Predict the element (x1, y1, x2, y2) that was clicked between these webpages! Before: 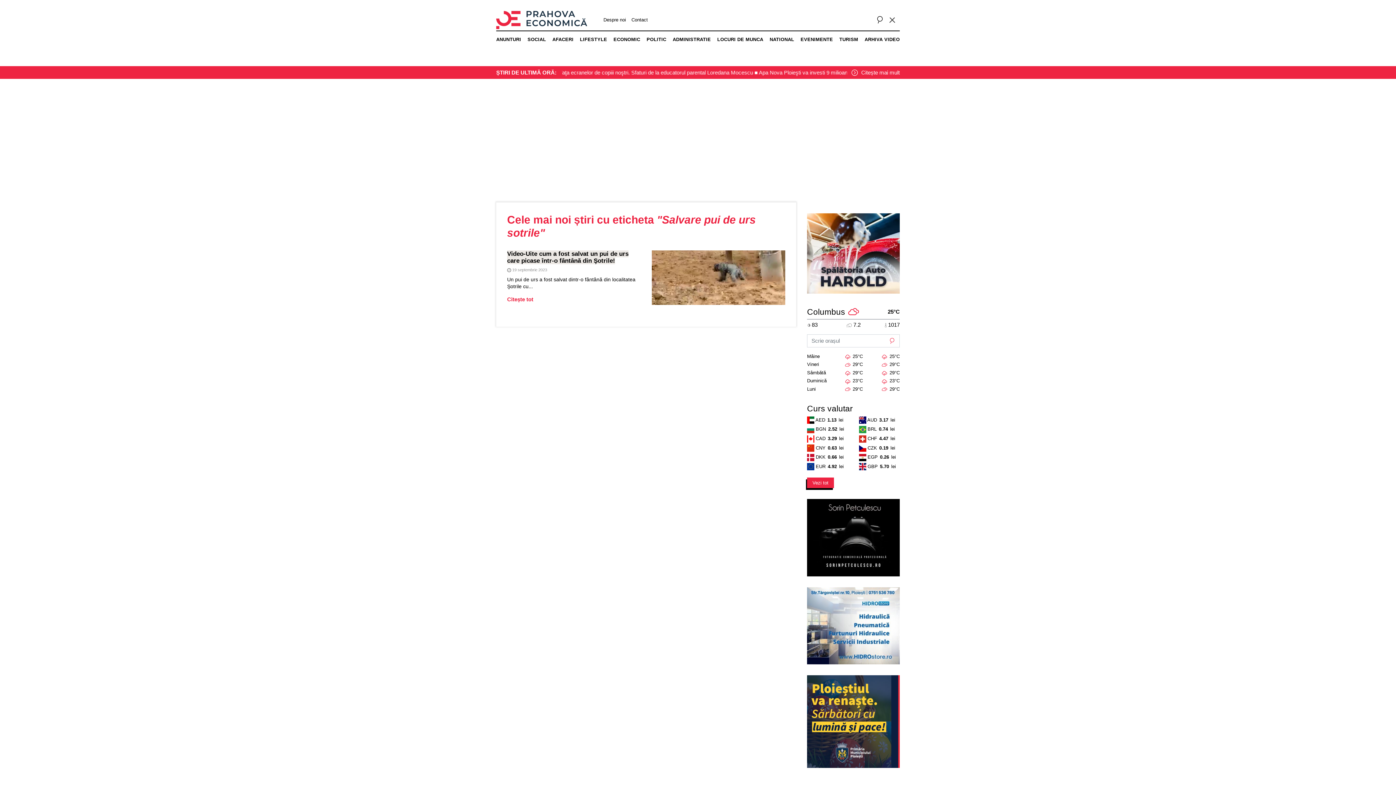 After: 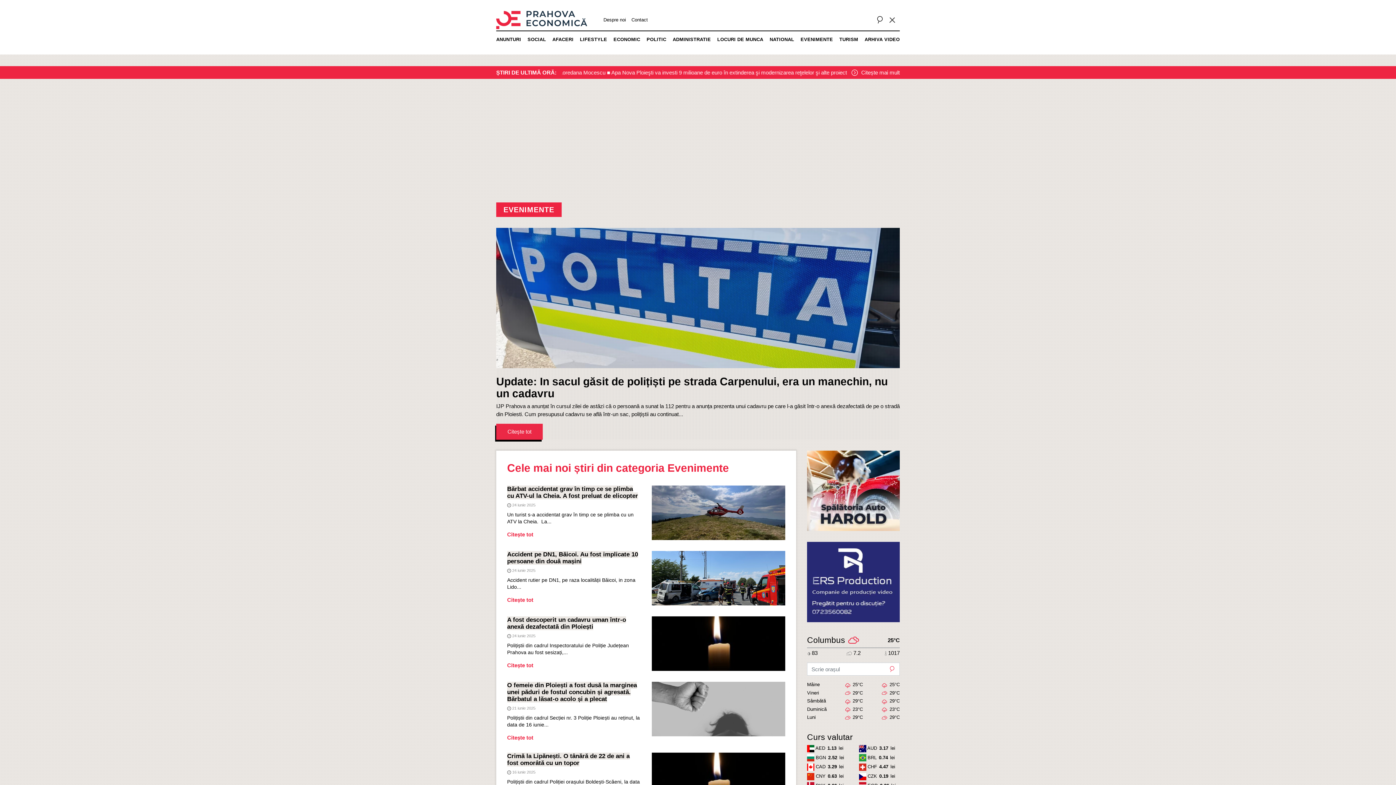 Action: bbox: (800, 33, 833, 45) label: EVENIMENTE